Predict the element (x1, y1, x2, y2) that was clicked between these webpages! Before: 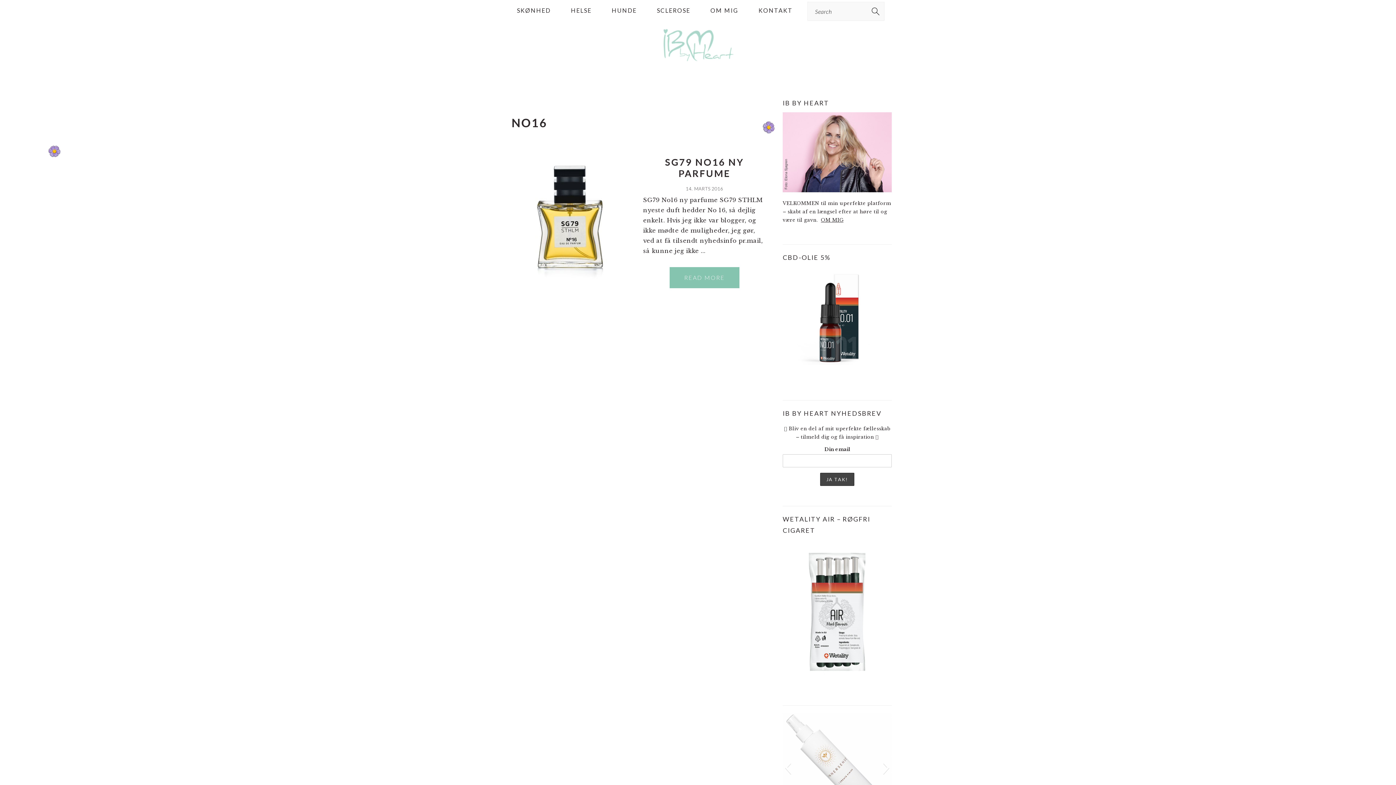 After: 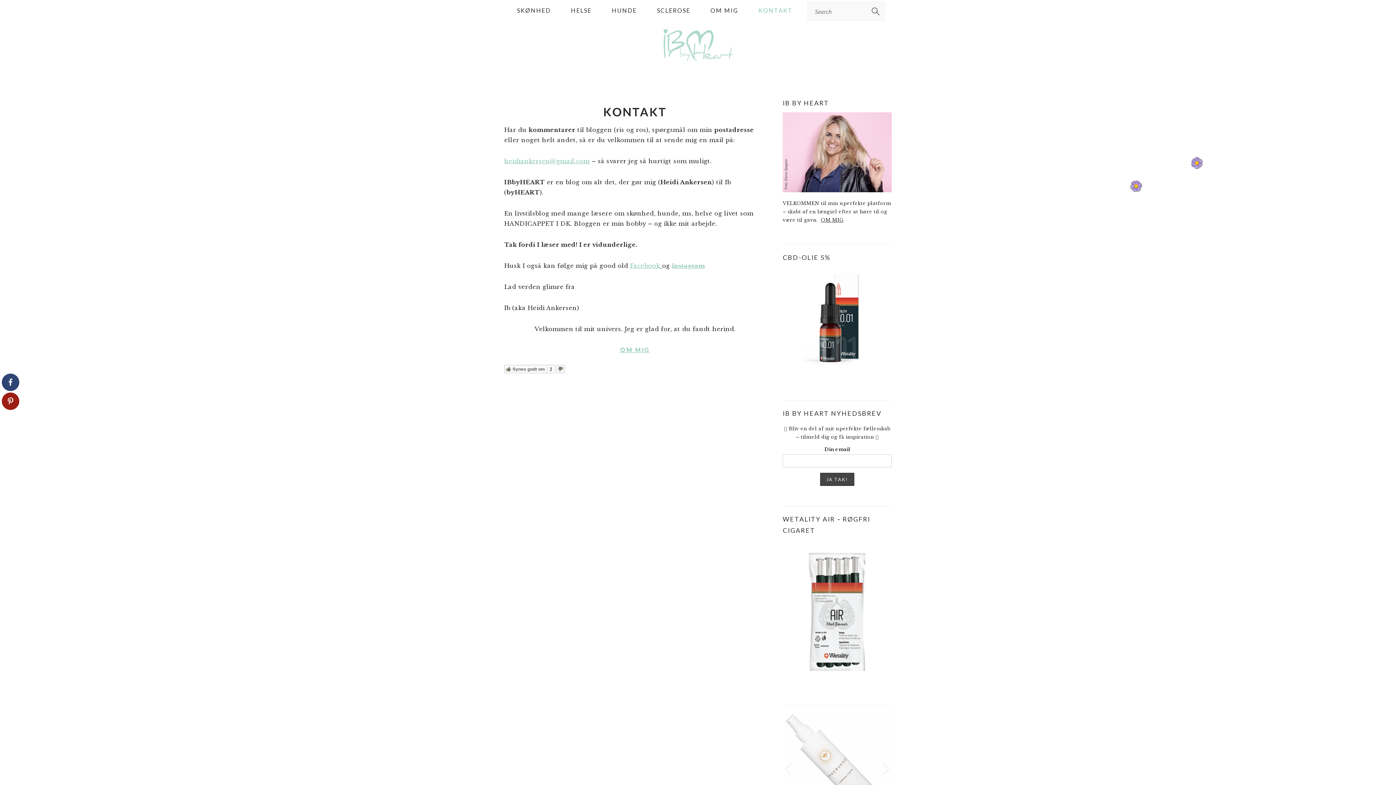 Action: label: KONTAKT bbox: (749, 0, 802, 20)